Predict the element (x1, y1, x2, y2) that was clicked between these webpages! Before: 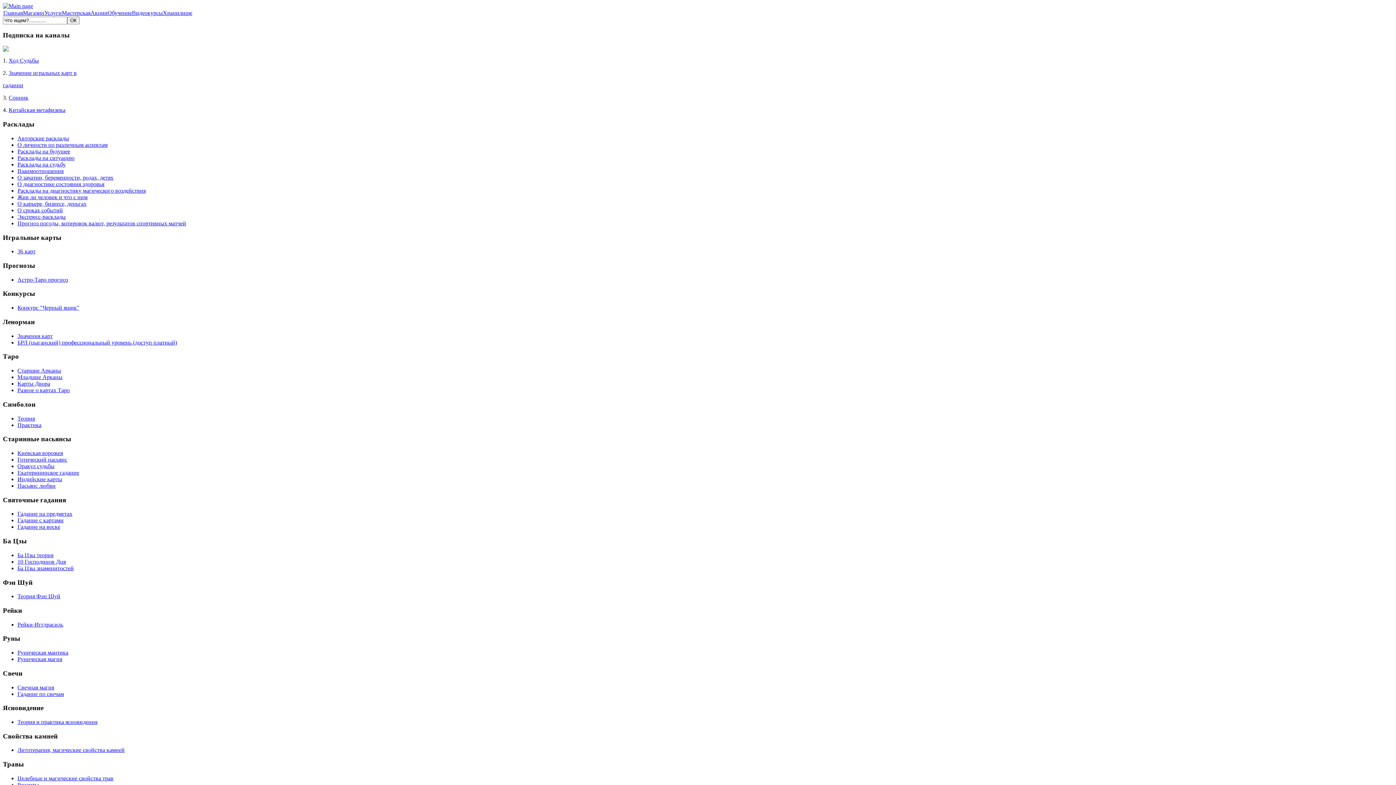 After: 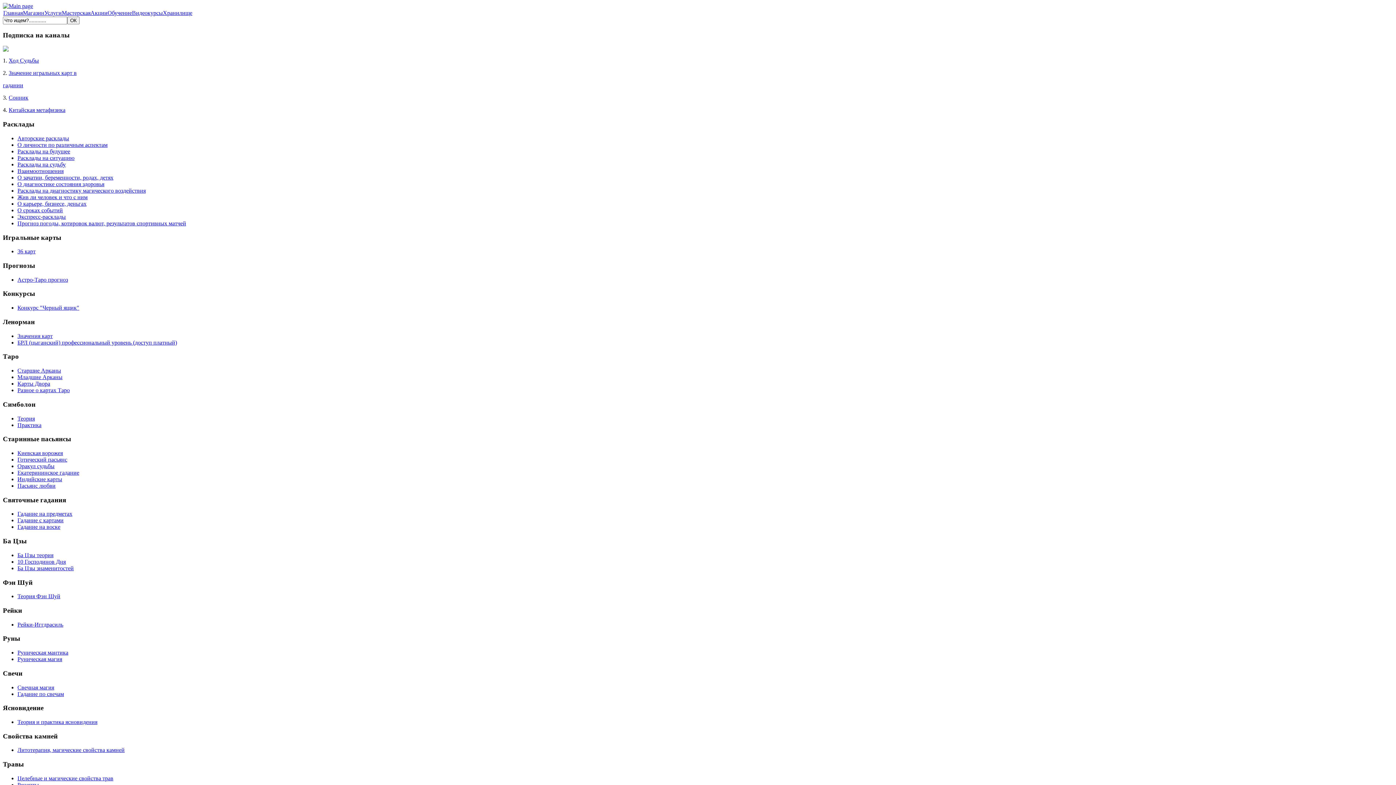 Action: label: Практика bbox: (17, 422, 41, 428)